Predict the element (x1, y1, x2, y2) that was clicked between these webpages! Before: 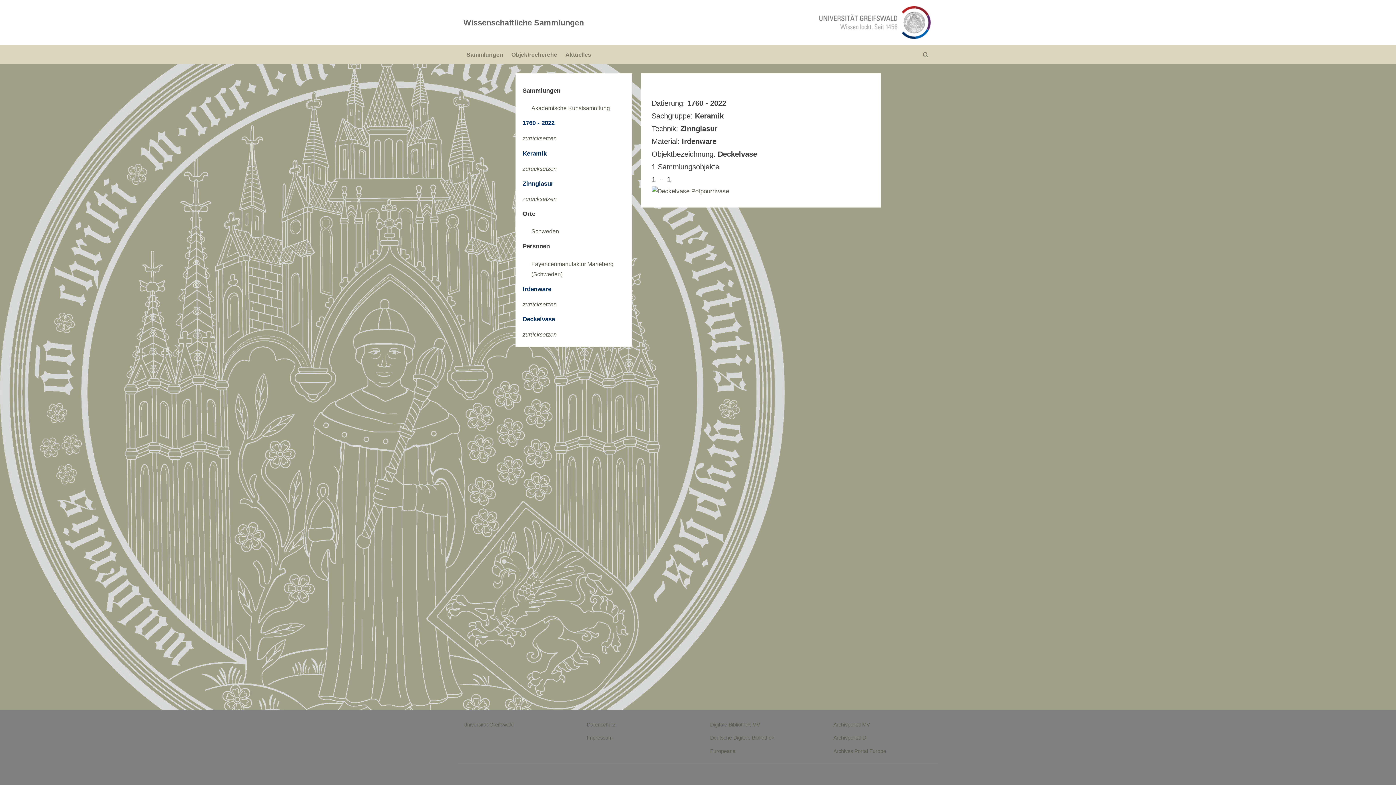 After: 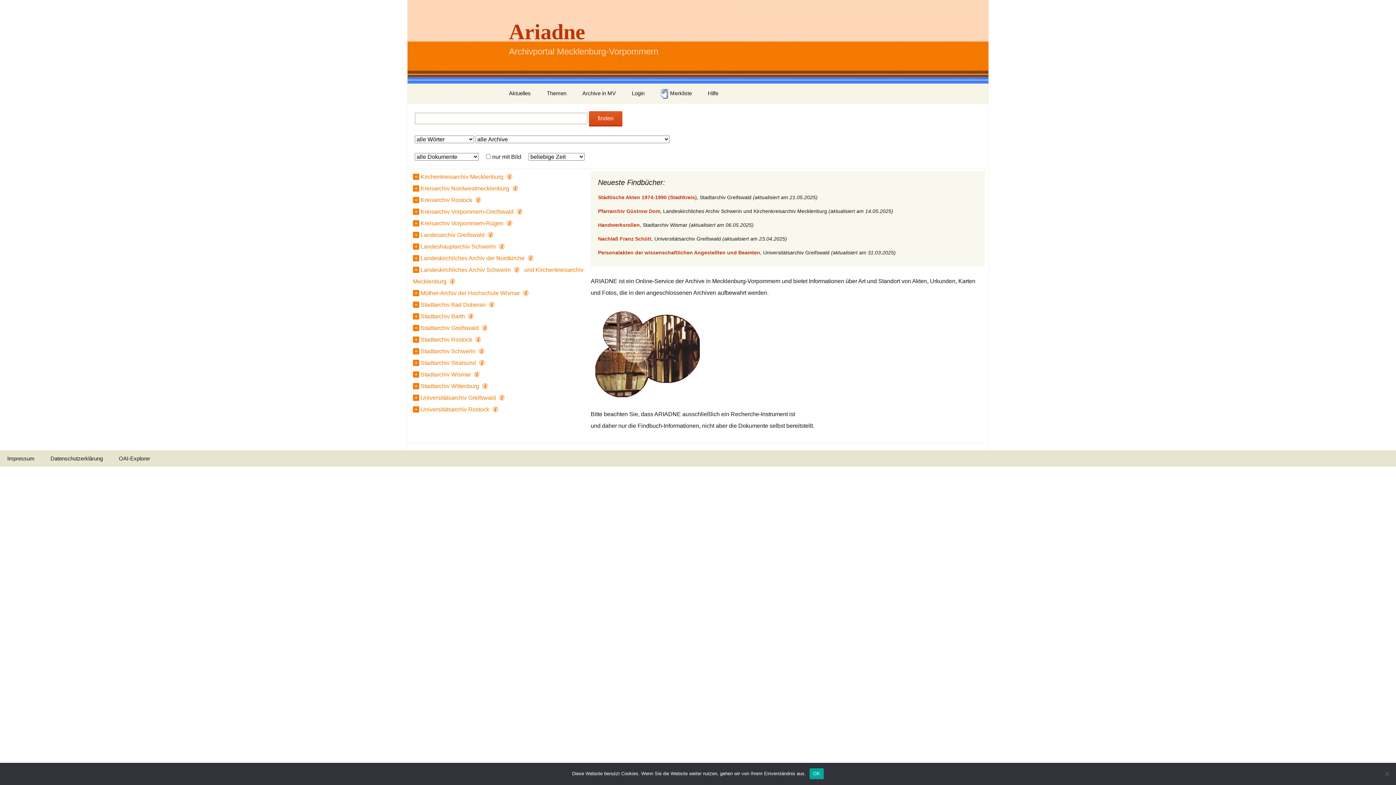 Action: label: Archivportal MV bbox: (833, 722, 869, 727)